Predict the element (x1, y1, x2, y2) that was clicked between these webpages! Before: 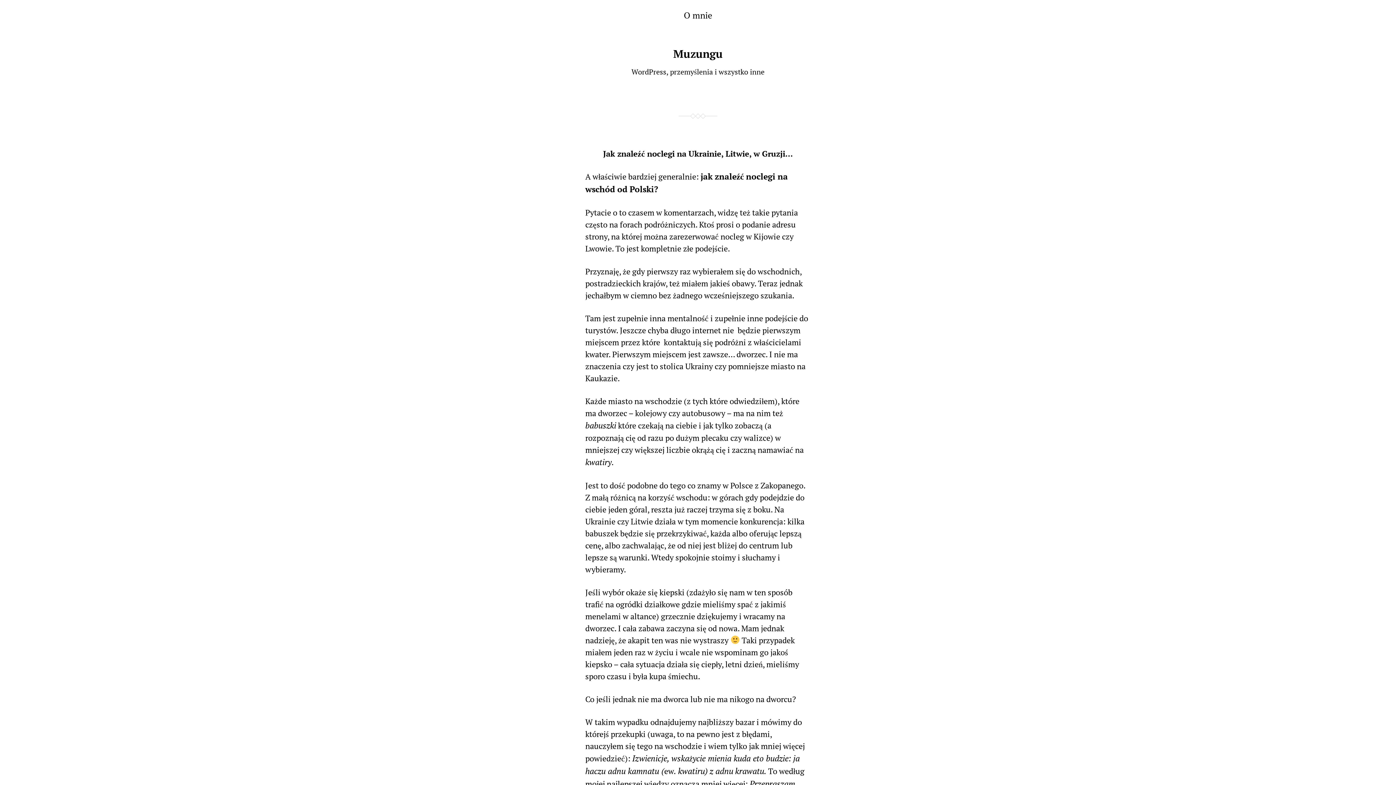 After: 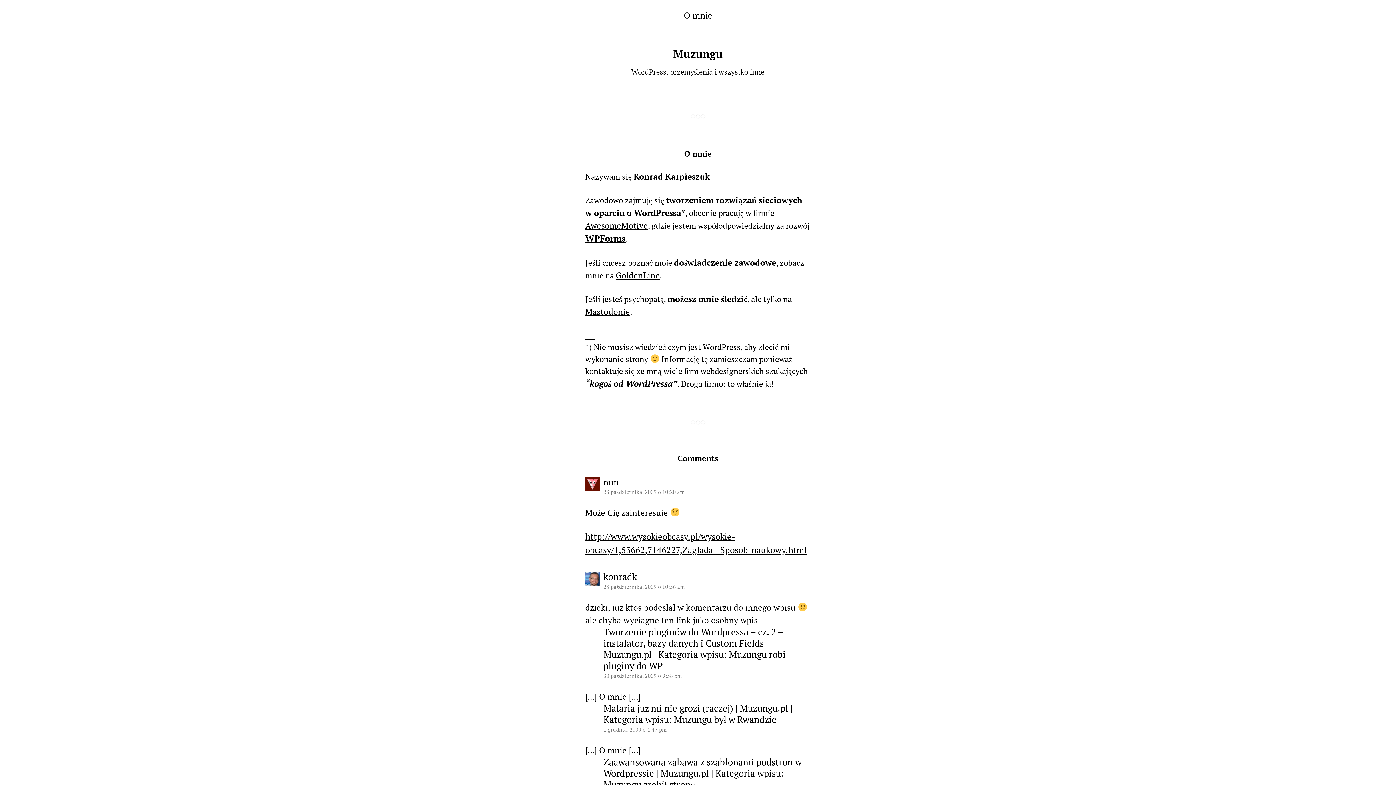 Action: bbox: (684, 9, 712, 21) label: O mnie